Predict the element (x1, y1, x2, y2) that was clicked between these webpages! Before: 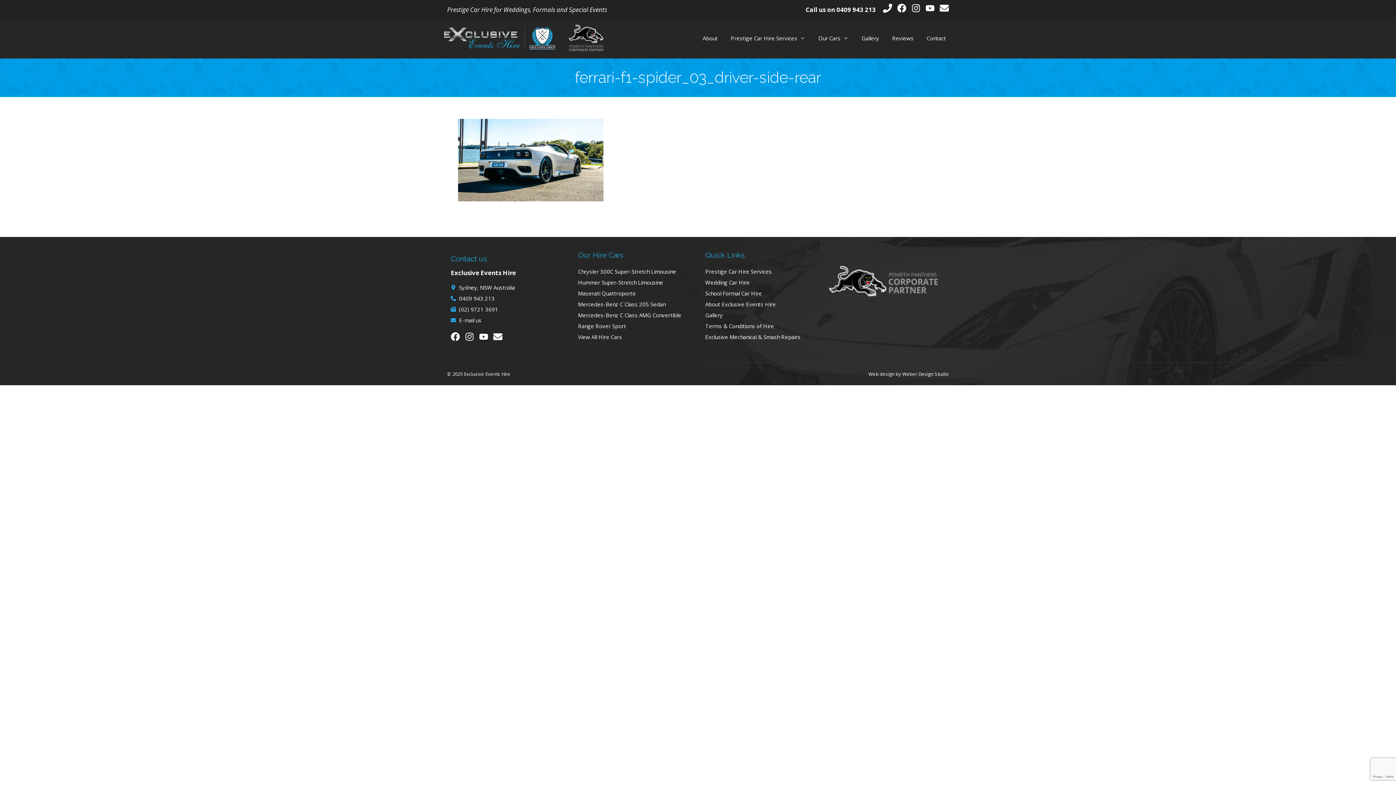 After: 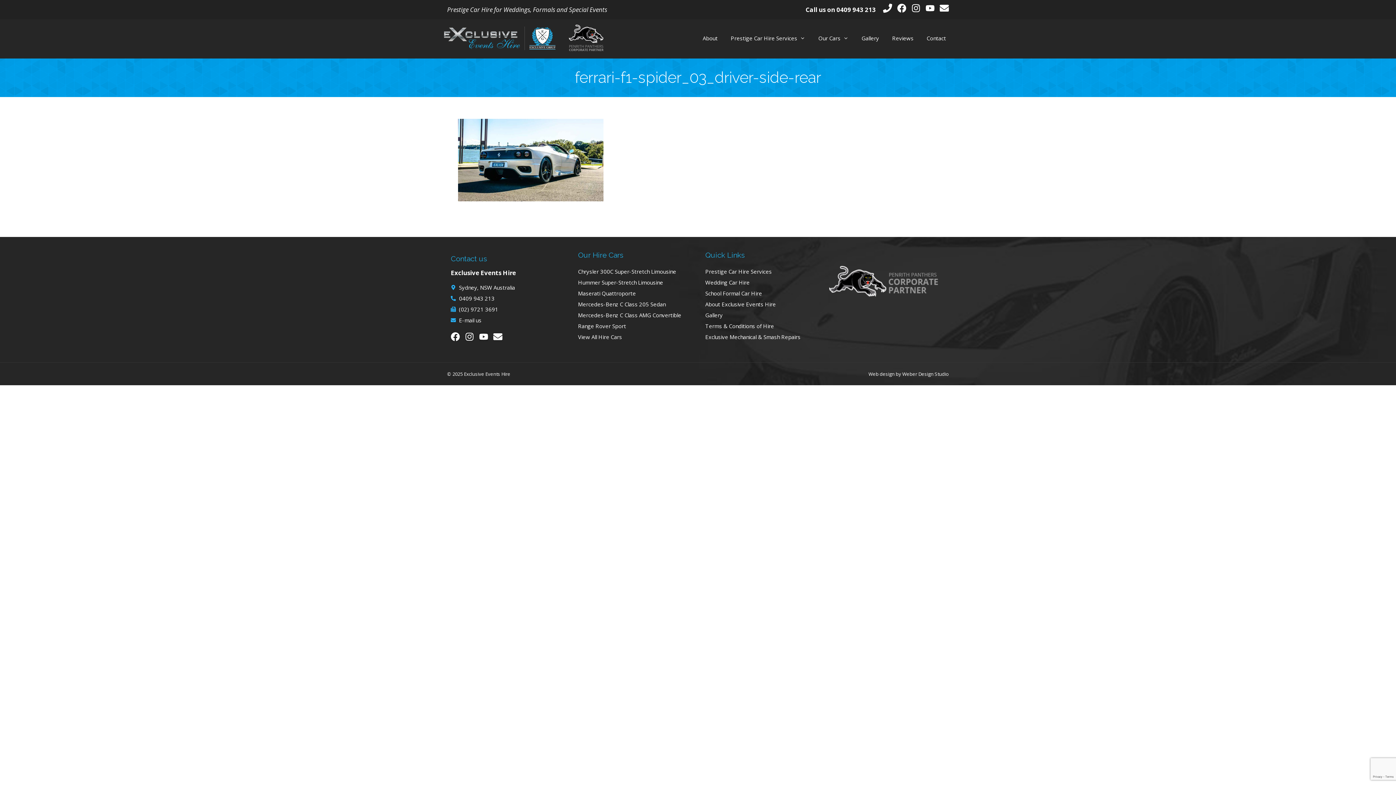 Action: bbox: (556, 26, 603, 51)